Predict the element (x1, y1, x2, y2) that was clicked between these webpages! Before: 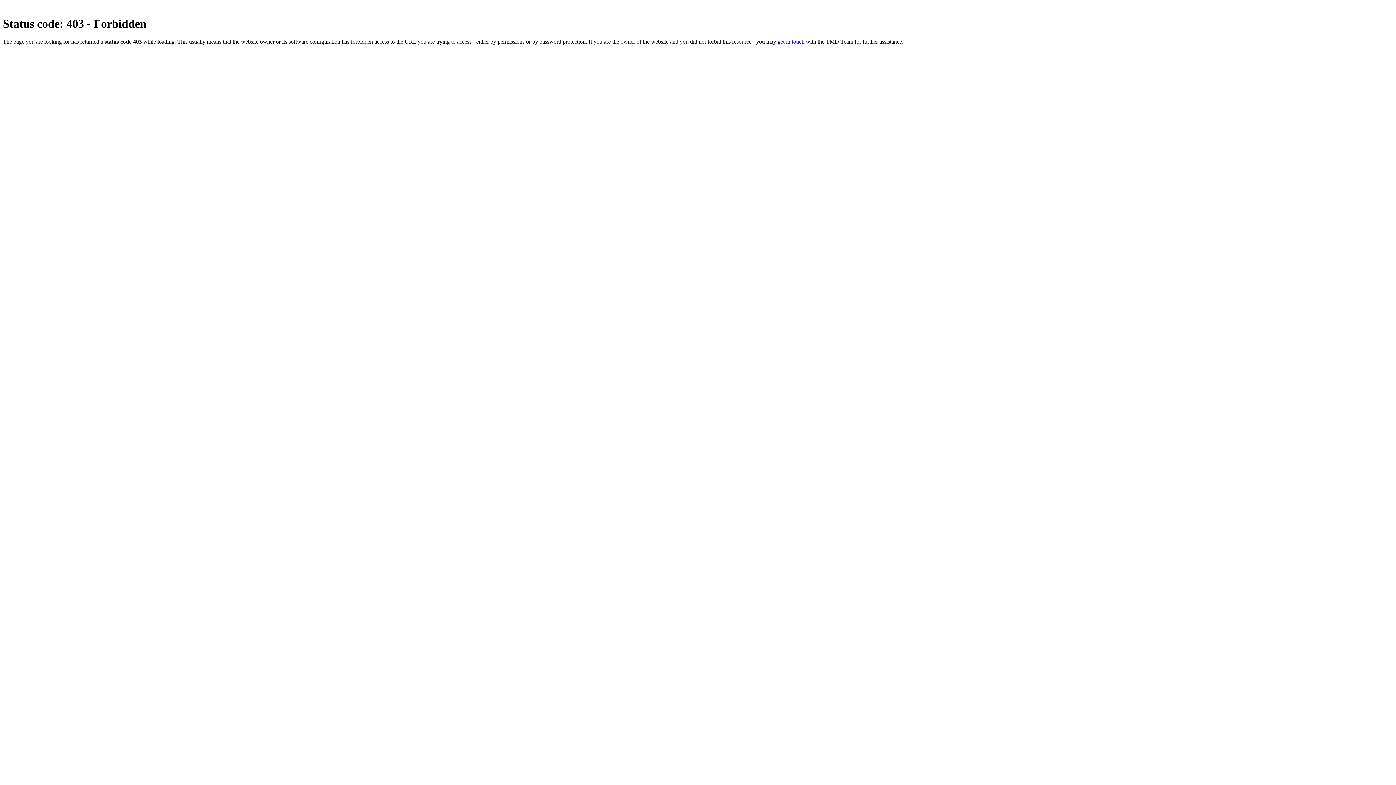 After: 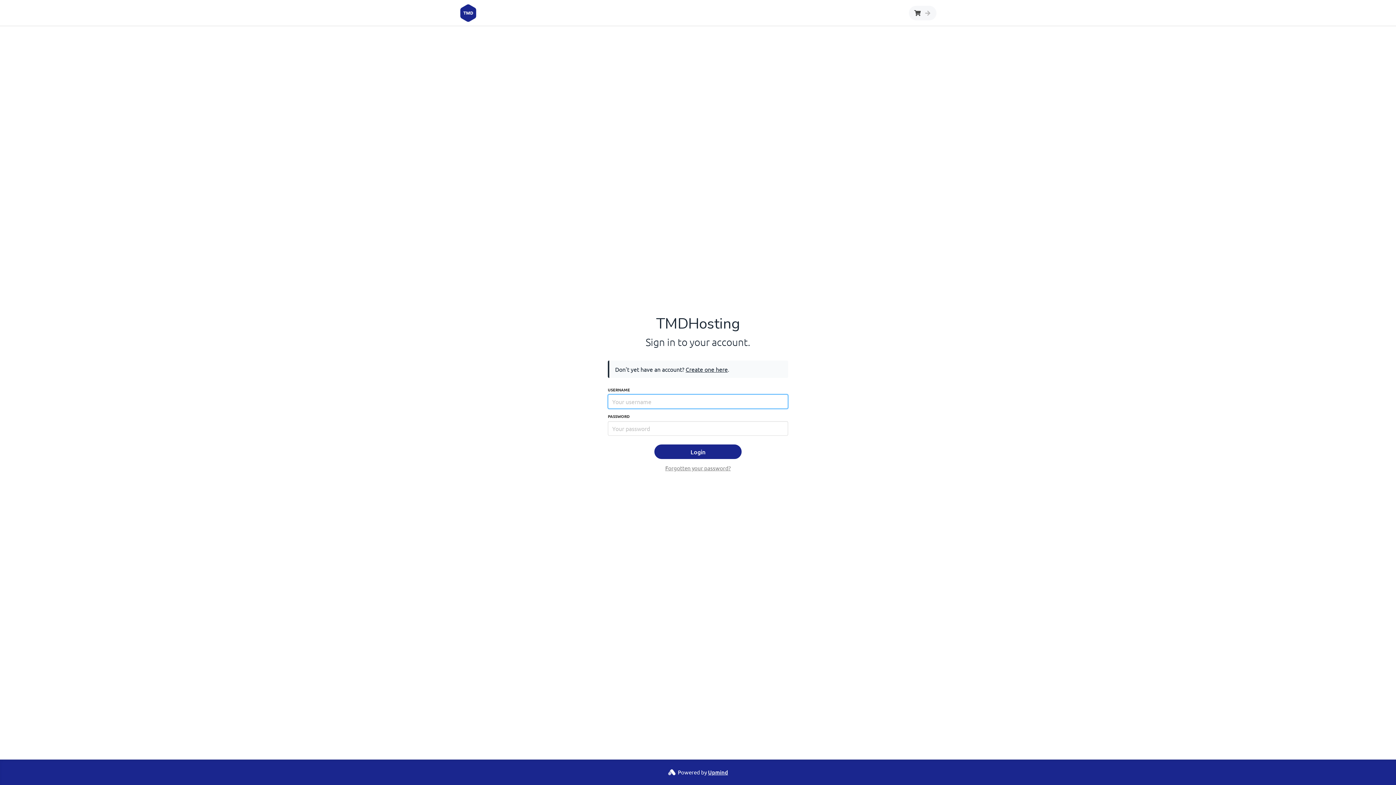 Action: bbox: (777, 38, 804, 44) label: get in touch